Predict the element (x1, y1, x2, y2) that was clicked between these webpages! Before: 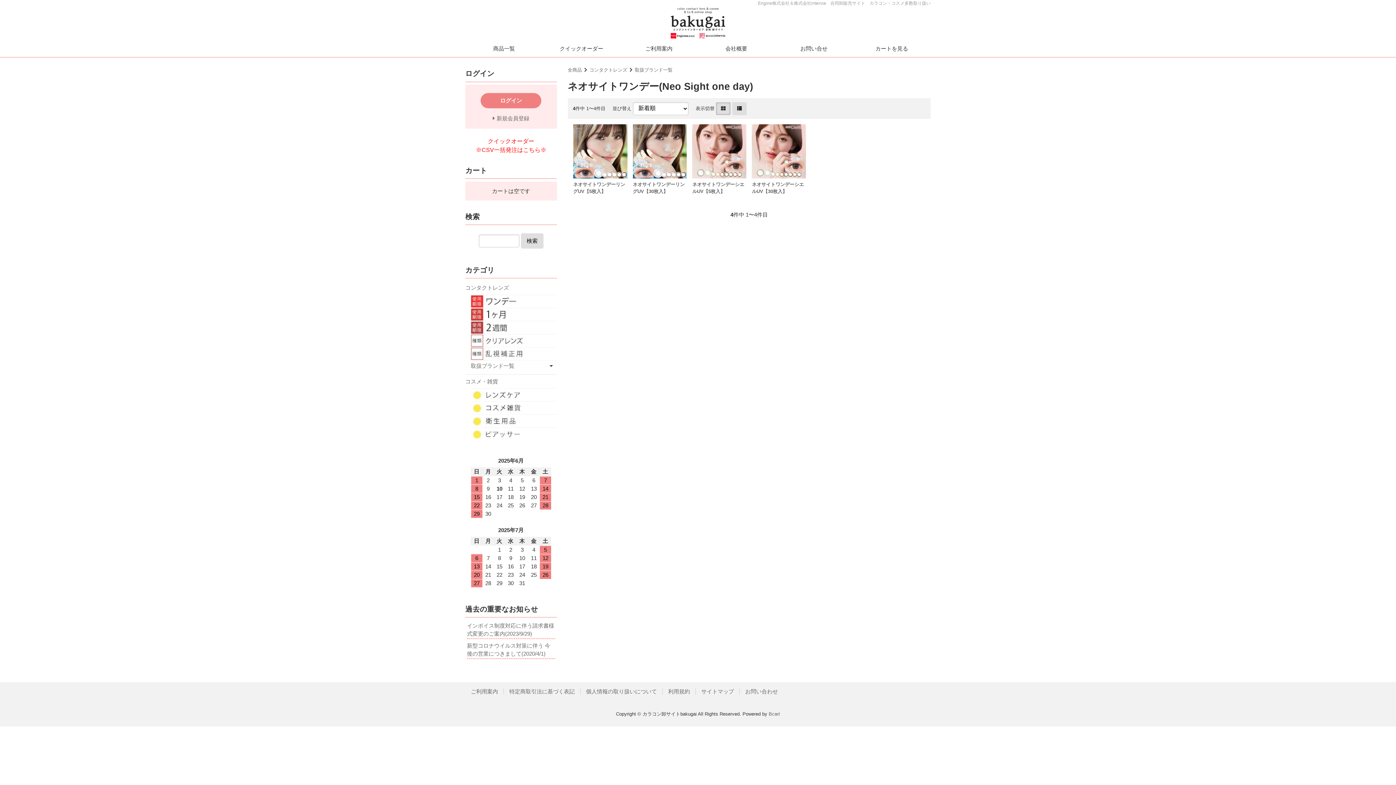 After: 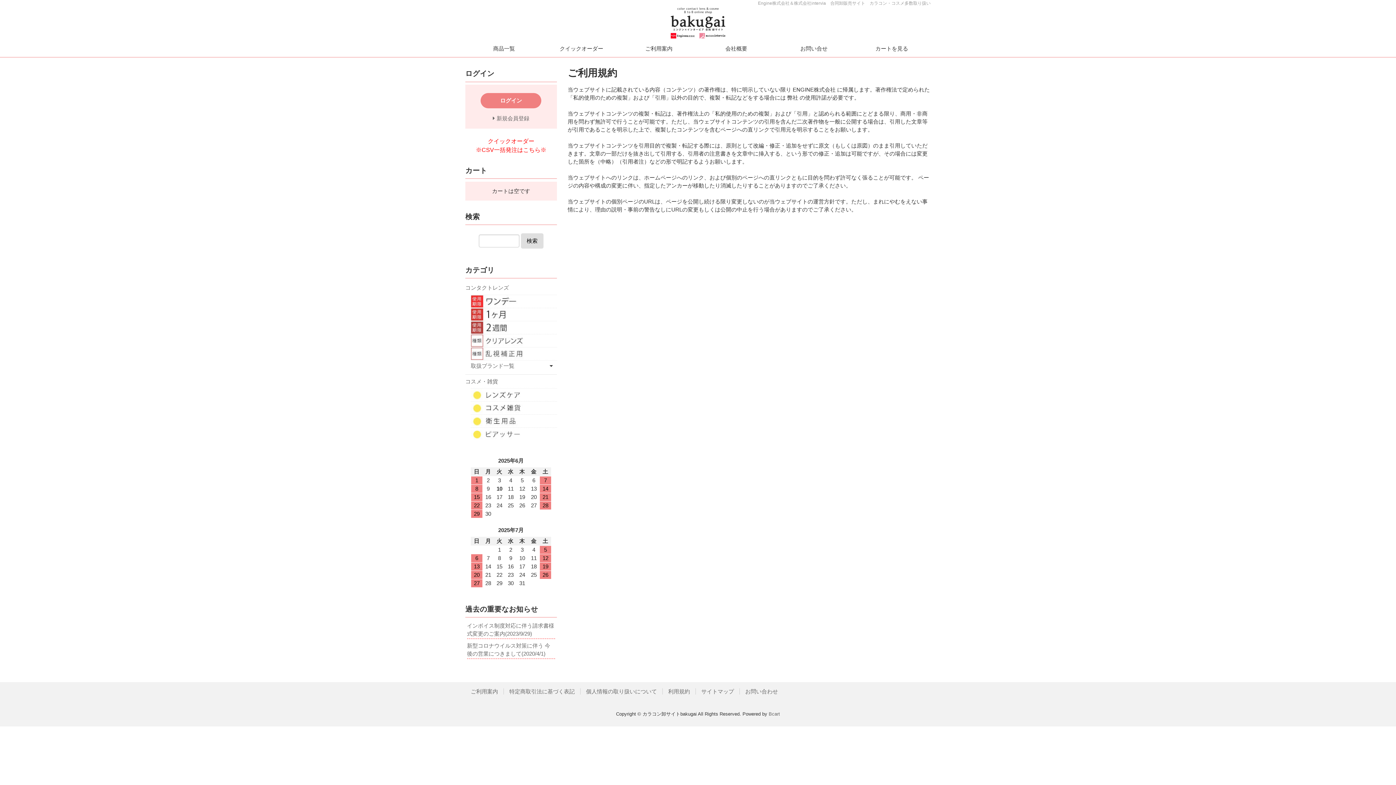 Action: bbox: (662, 688, 696, 694) label: 利用規約